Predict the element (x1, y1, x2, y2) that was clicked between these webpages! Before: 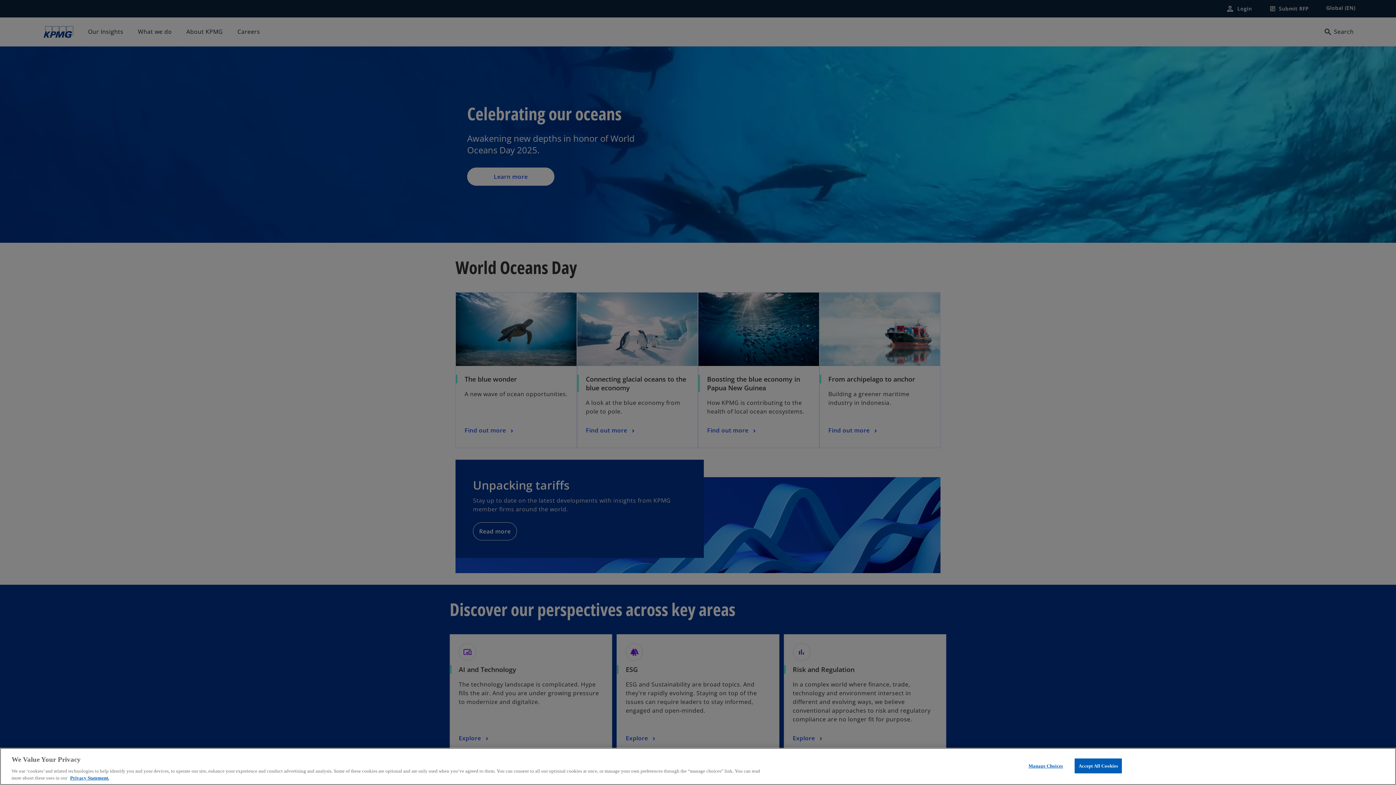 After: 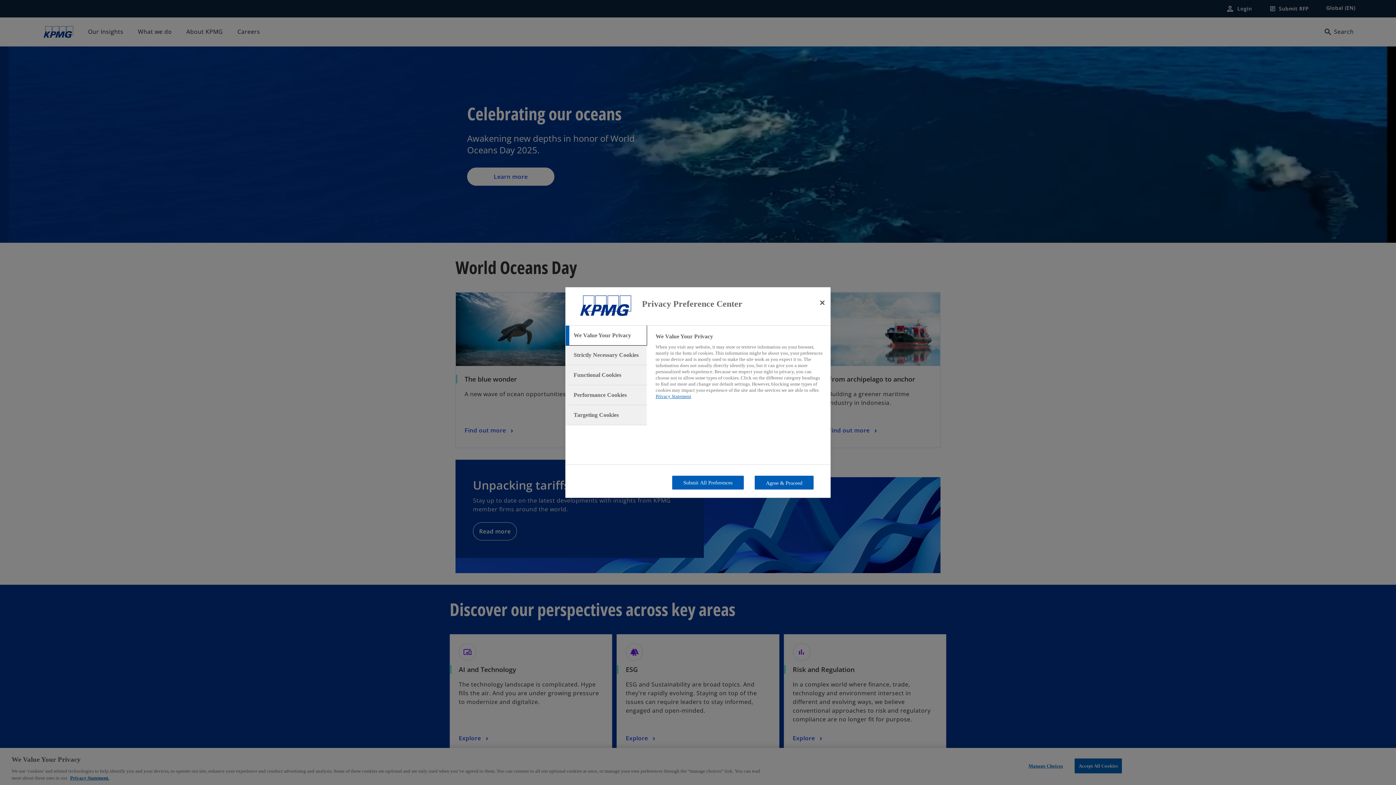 Action: label: Manage Choices bbox: (1023, 759, 1068, 773)